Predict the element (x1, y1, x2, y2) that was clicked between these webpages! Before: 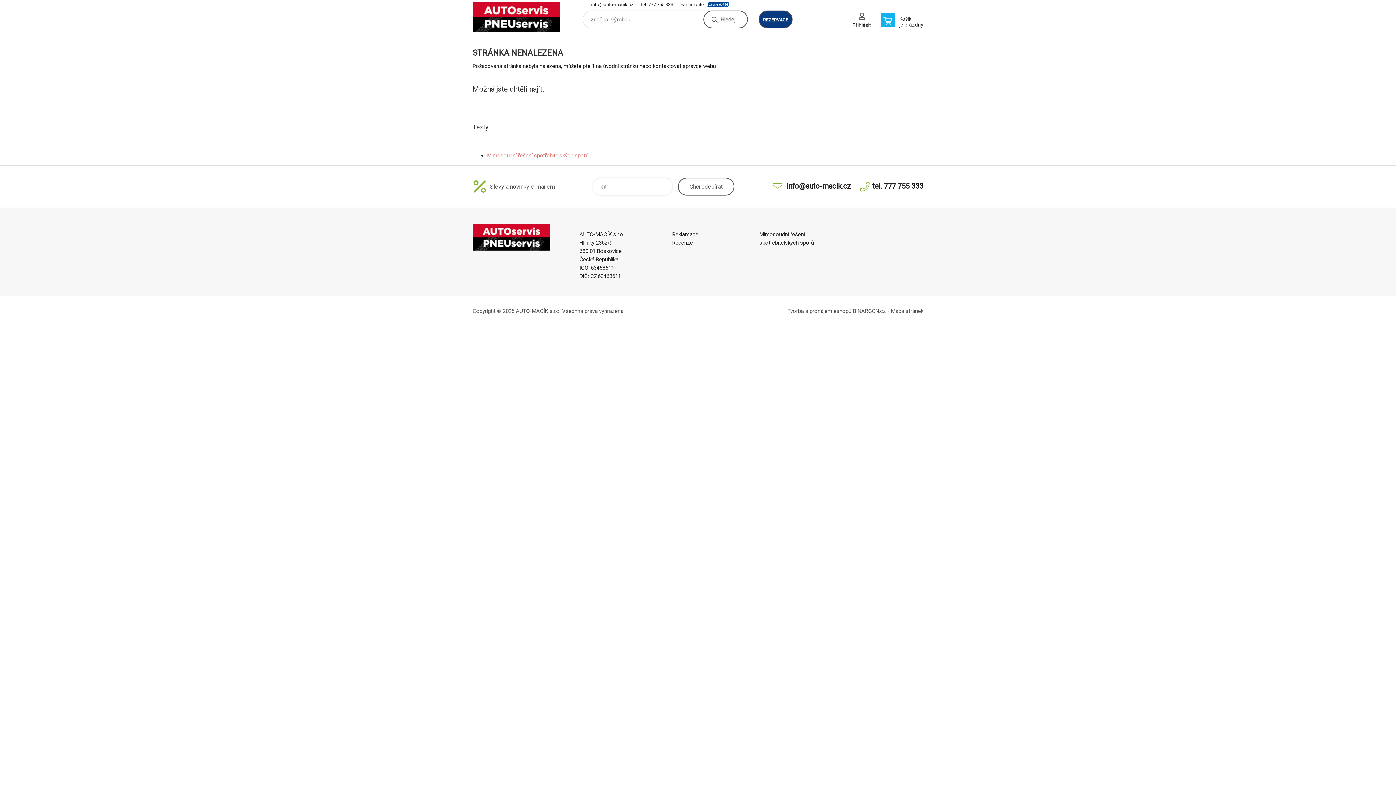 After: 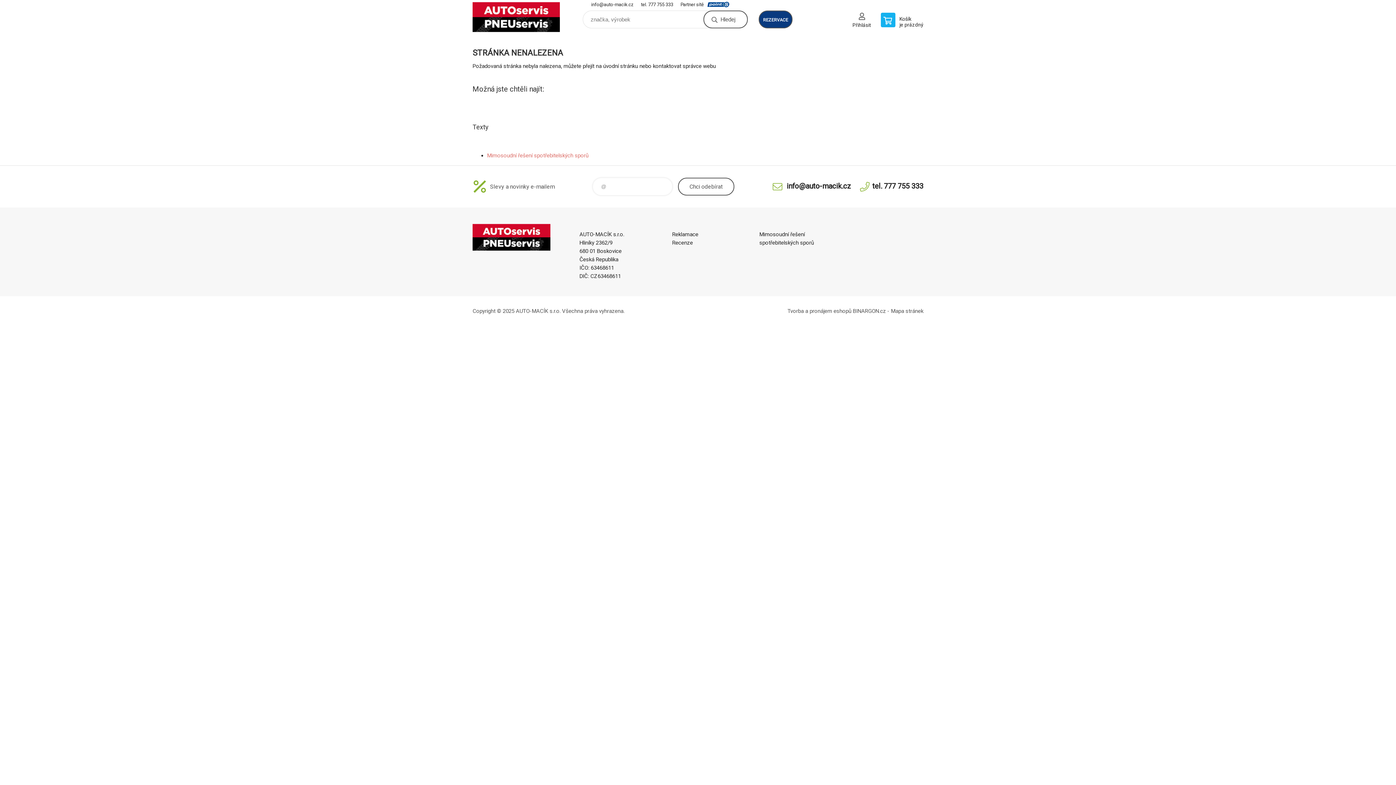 Action: bbox: (707, 1, 729, 9)